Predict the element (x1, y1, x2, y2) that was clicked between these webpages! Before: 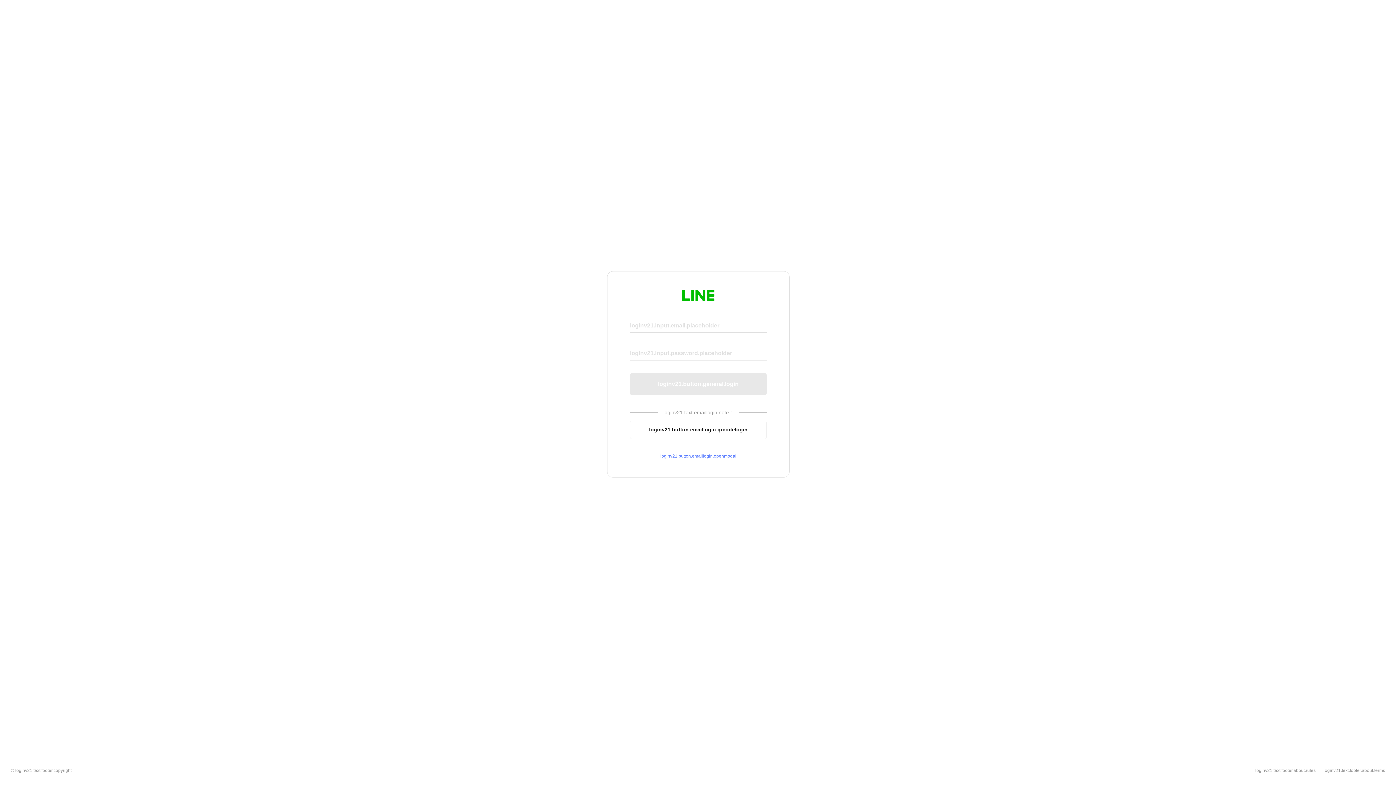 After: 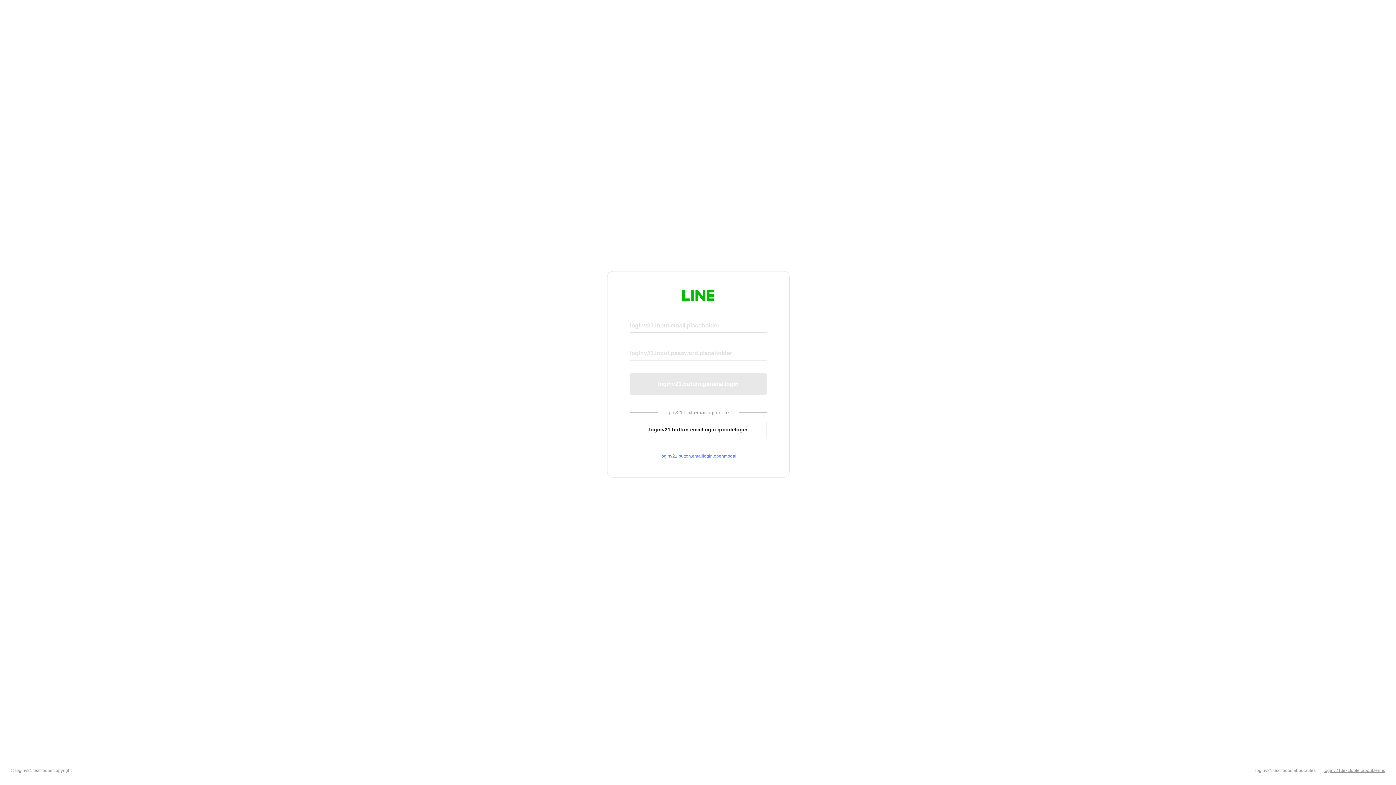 Action: label: loginv21.text.footer.about.terms bbox: (1324, 768, 1385, 773)